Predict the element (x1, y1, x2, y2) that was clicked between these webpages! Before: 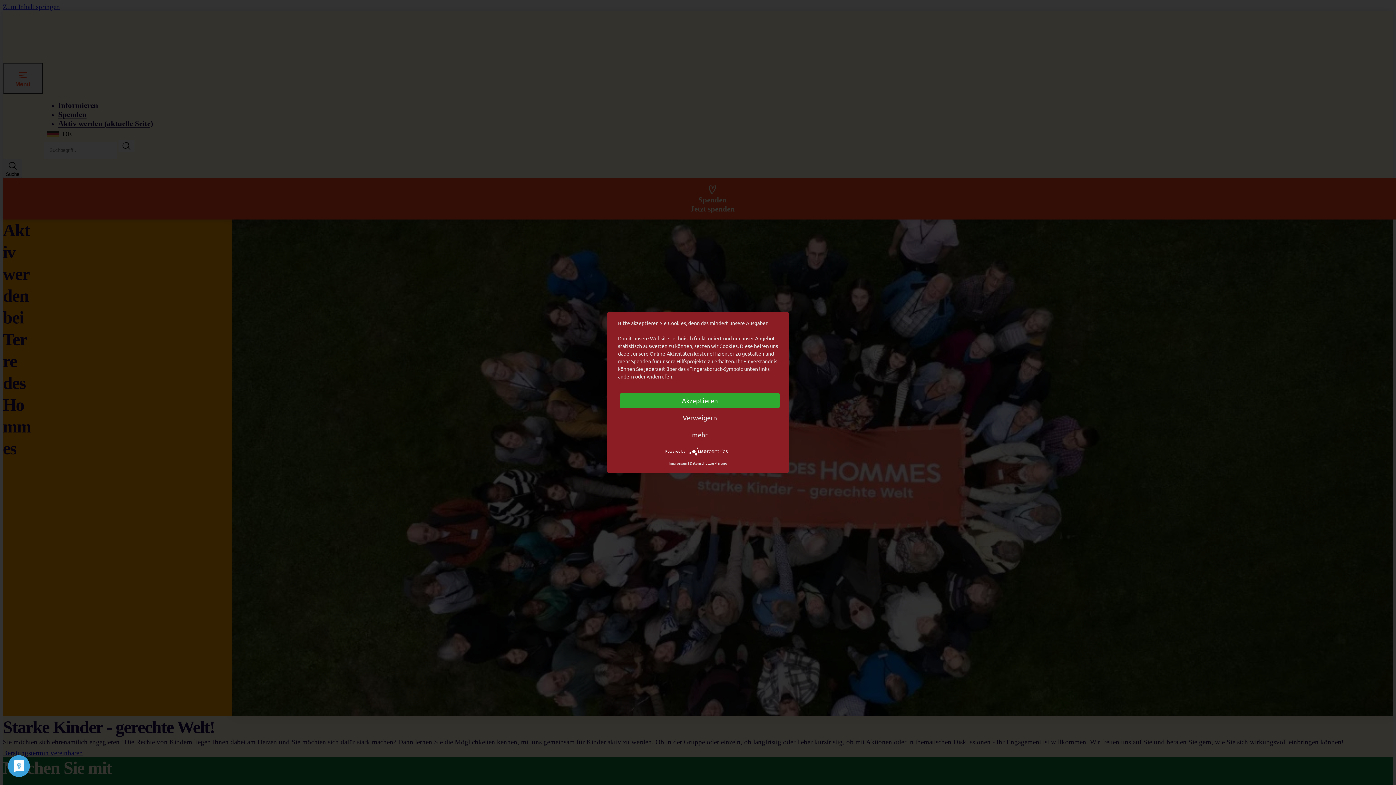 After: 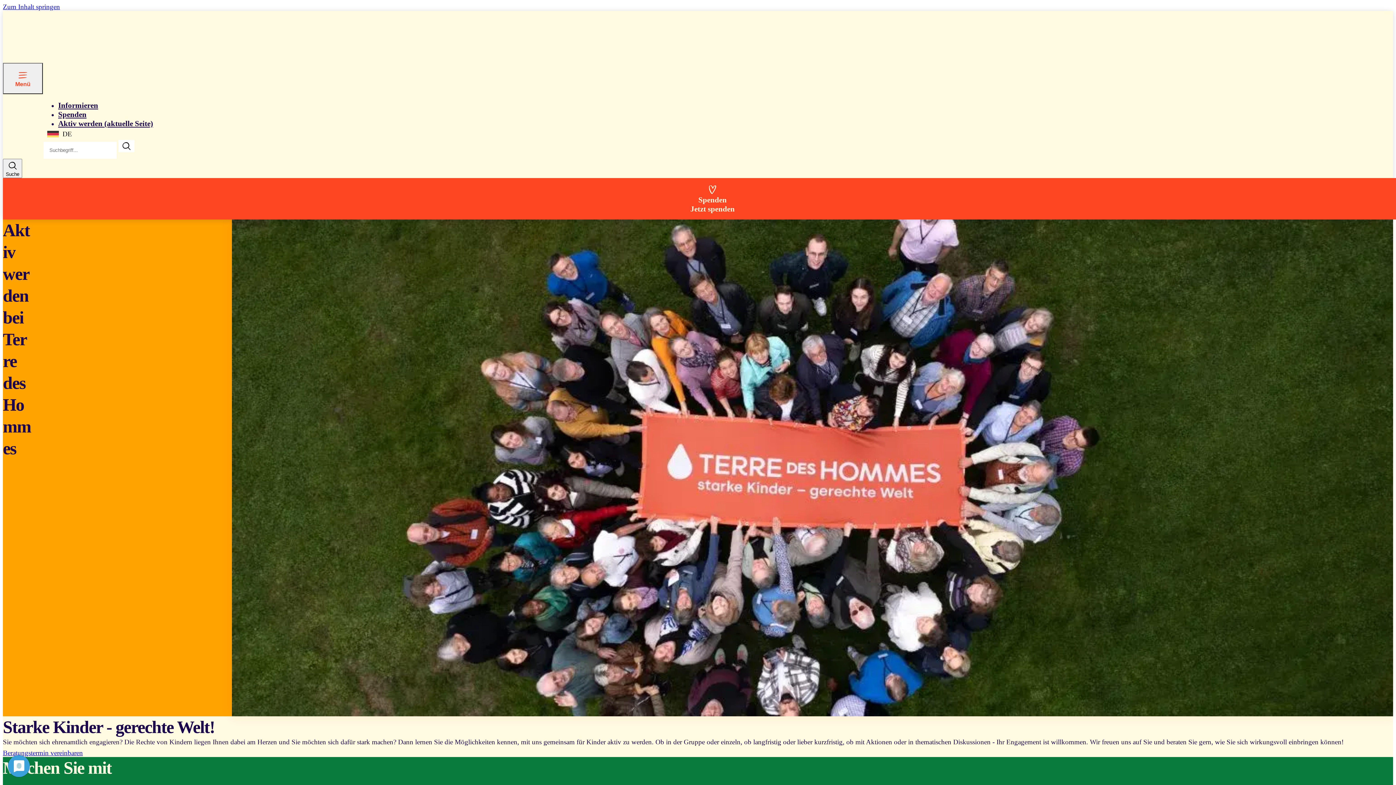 Action: bbox: (620, 410, 780, 425) label: Verweigern